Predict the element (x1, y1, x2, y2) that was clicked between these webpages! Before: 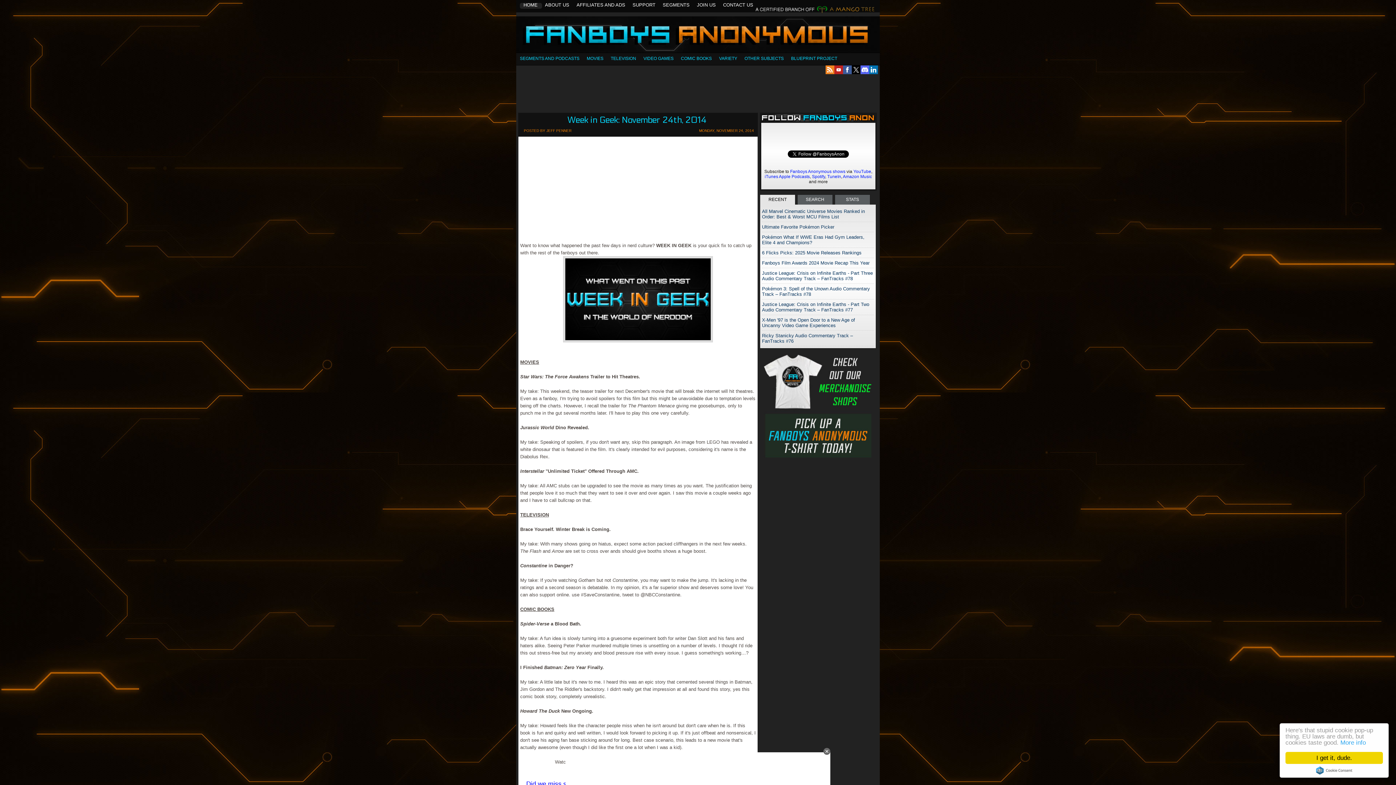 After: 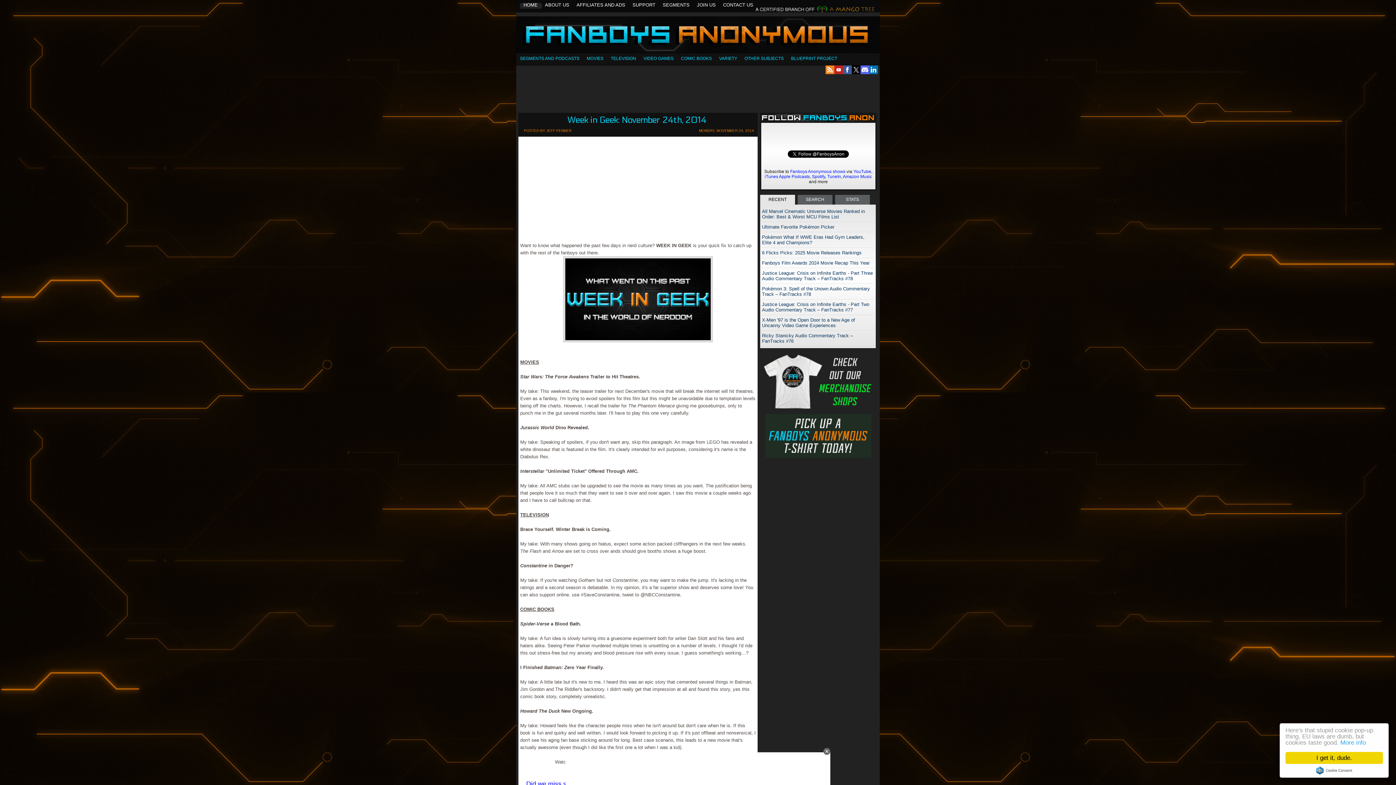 Action: bbox: (760, 457, 875, 462)